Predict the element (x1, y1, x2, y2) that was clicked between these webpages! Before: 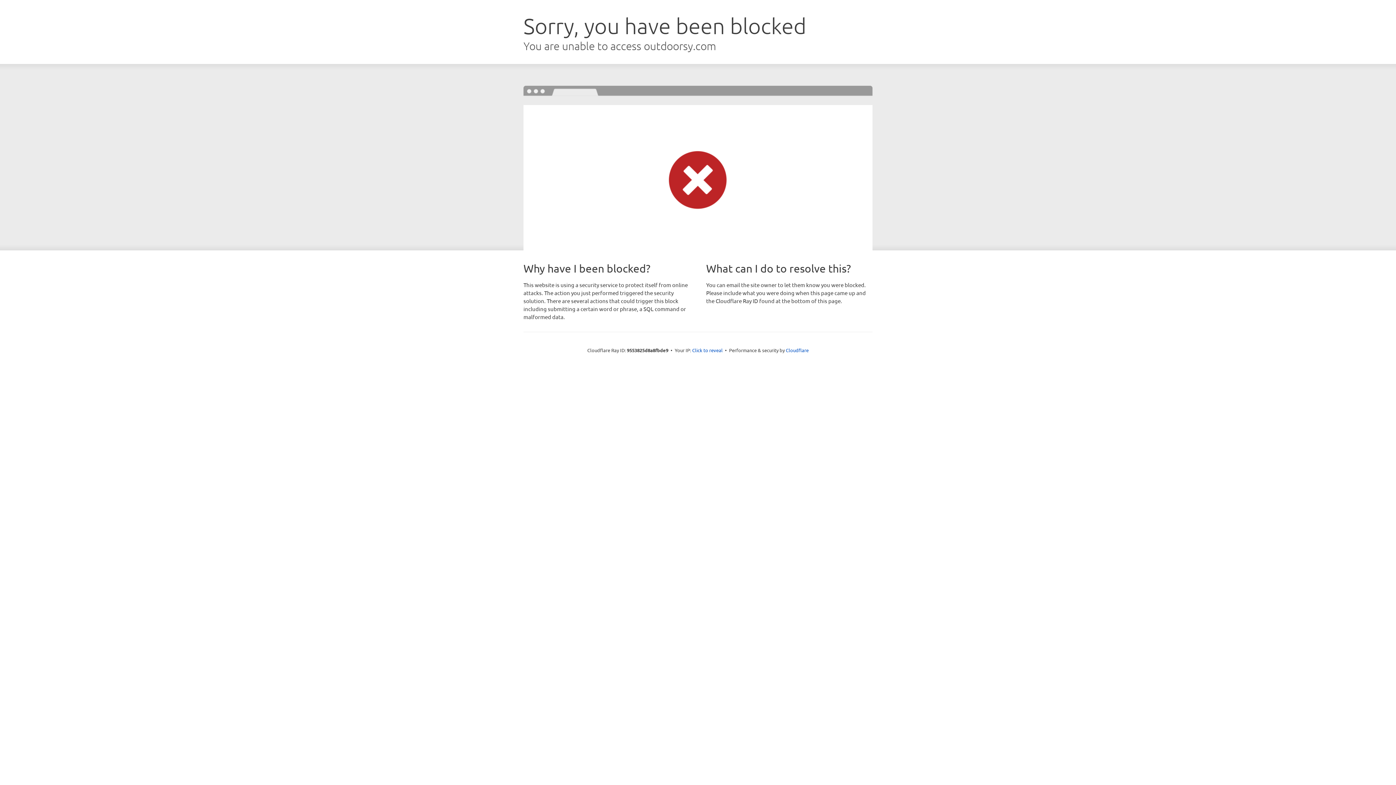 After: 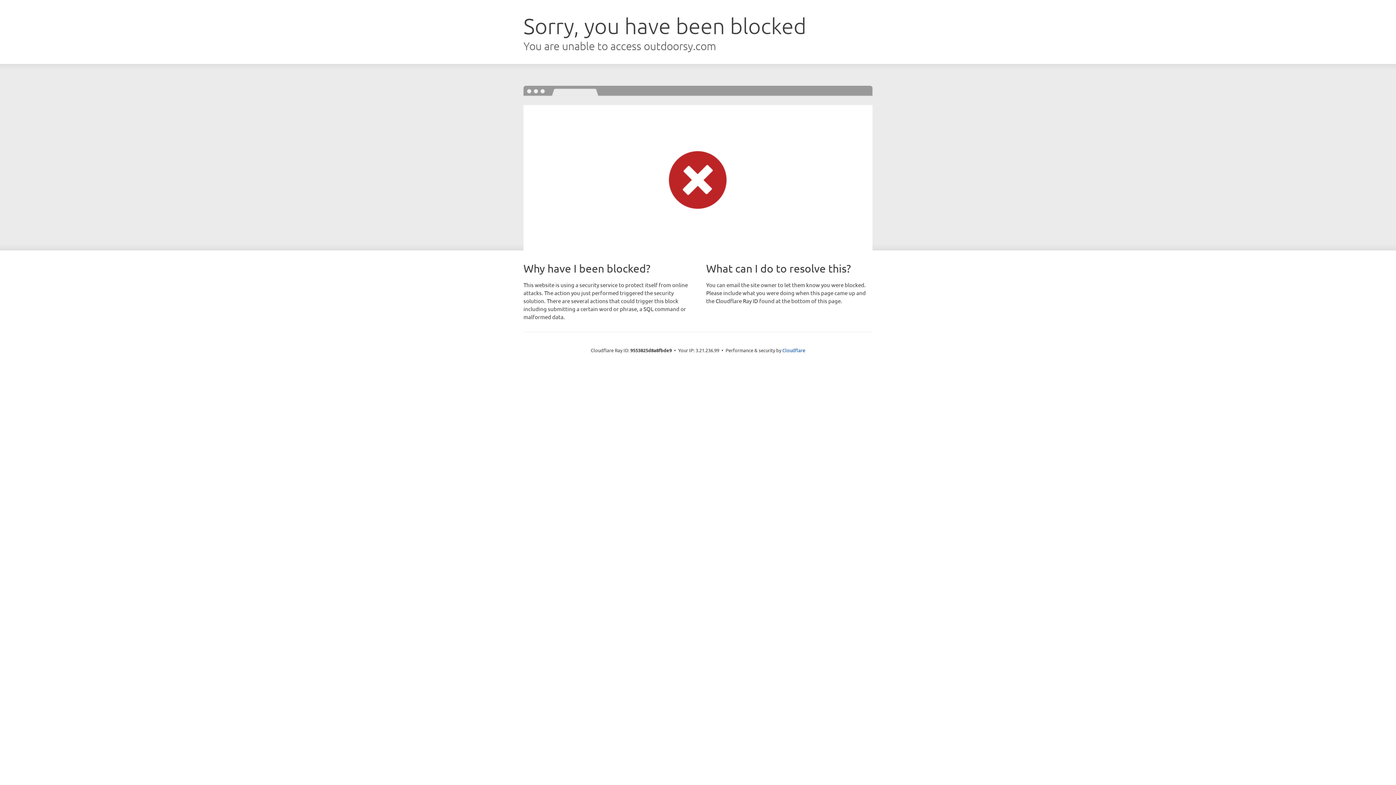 Action: label: Click to reveal bbox: (692, 346, 722, 353)